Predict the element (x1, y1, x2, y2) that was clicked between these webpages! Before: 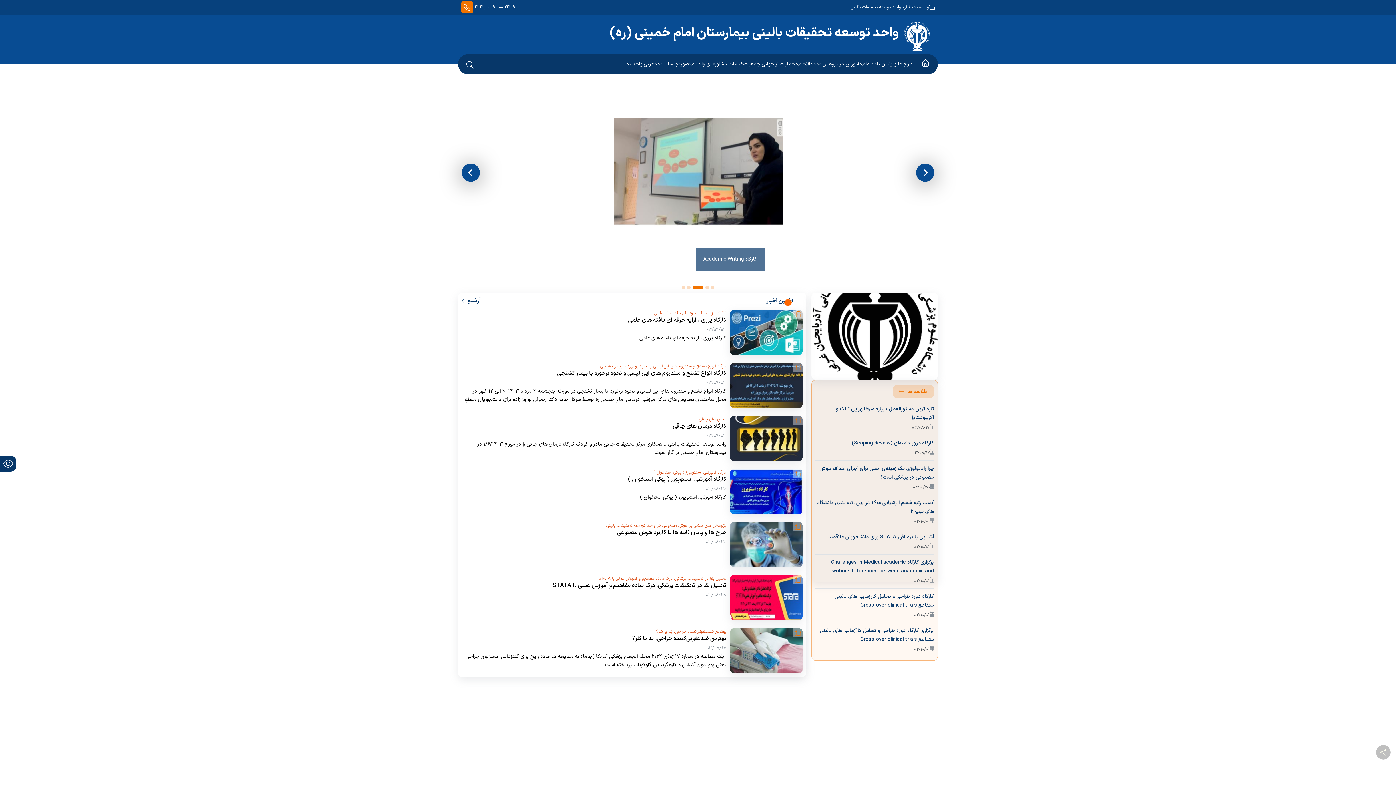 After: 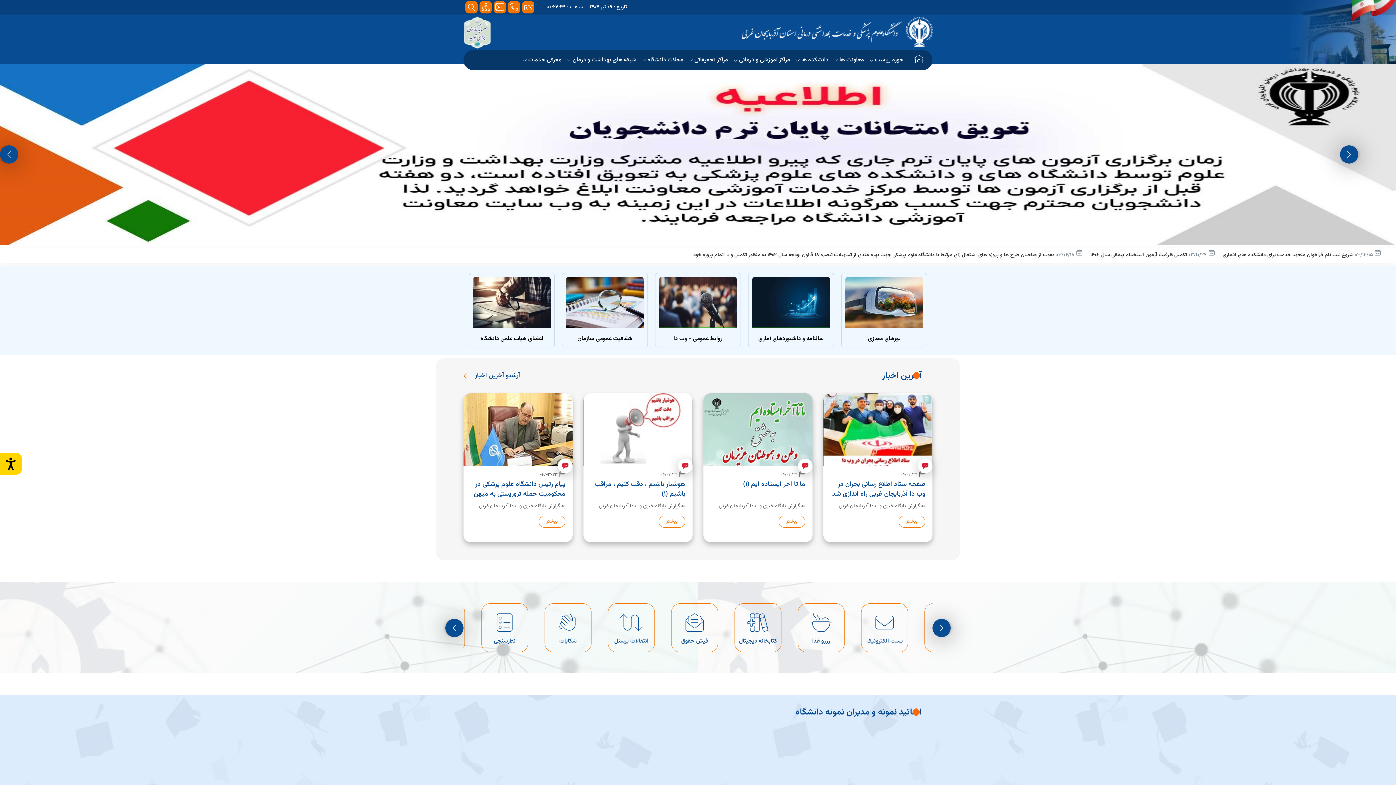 Action: label: home button bbox: (921, 59, 930, 69)